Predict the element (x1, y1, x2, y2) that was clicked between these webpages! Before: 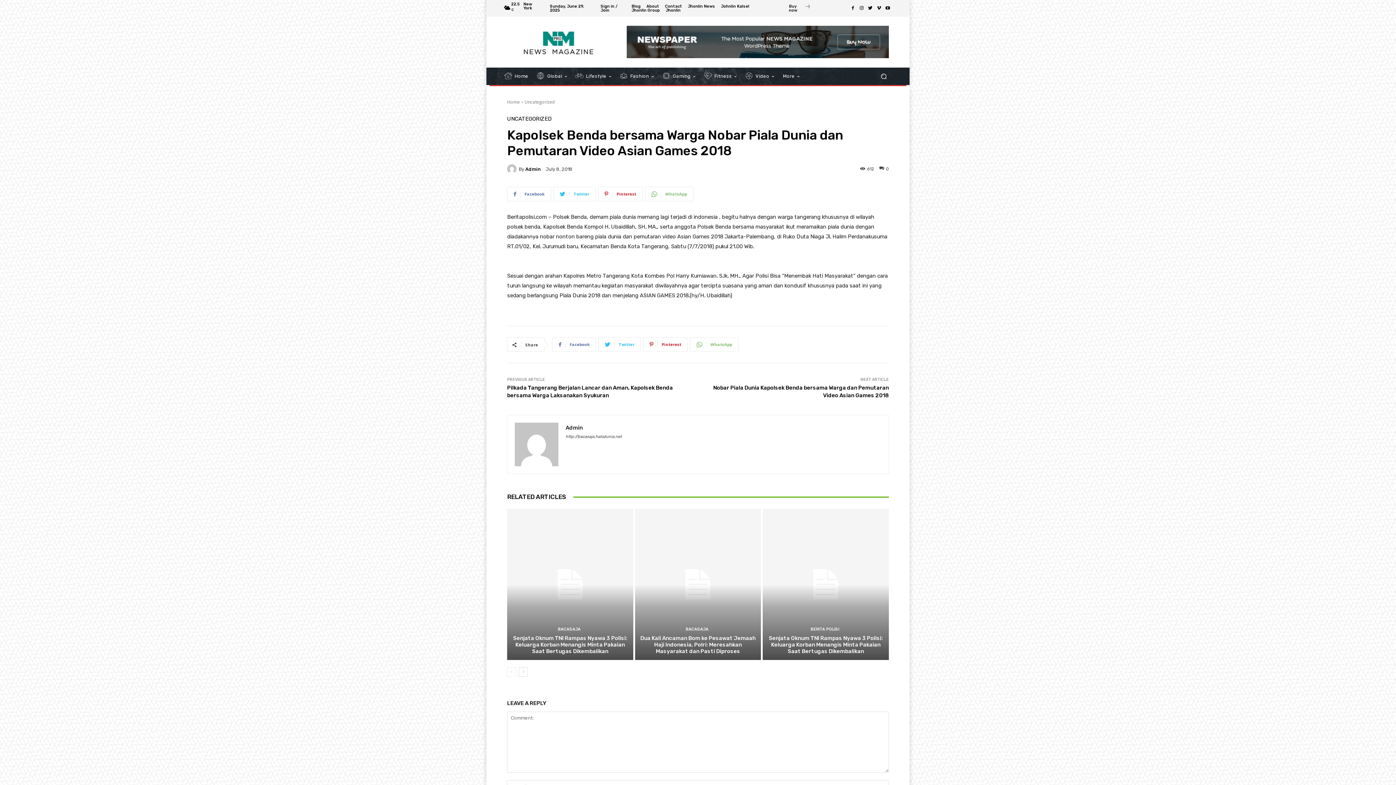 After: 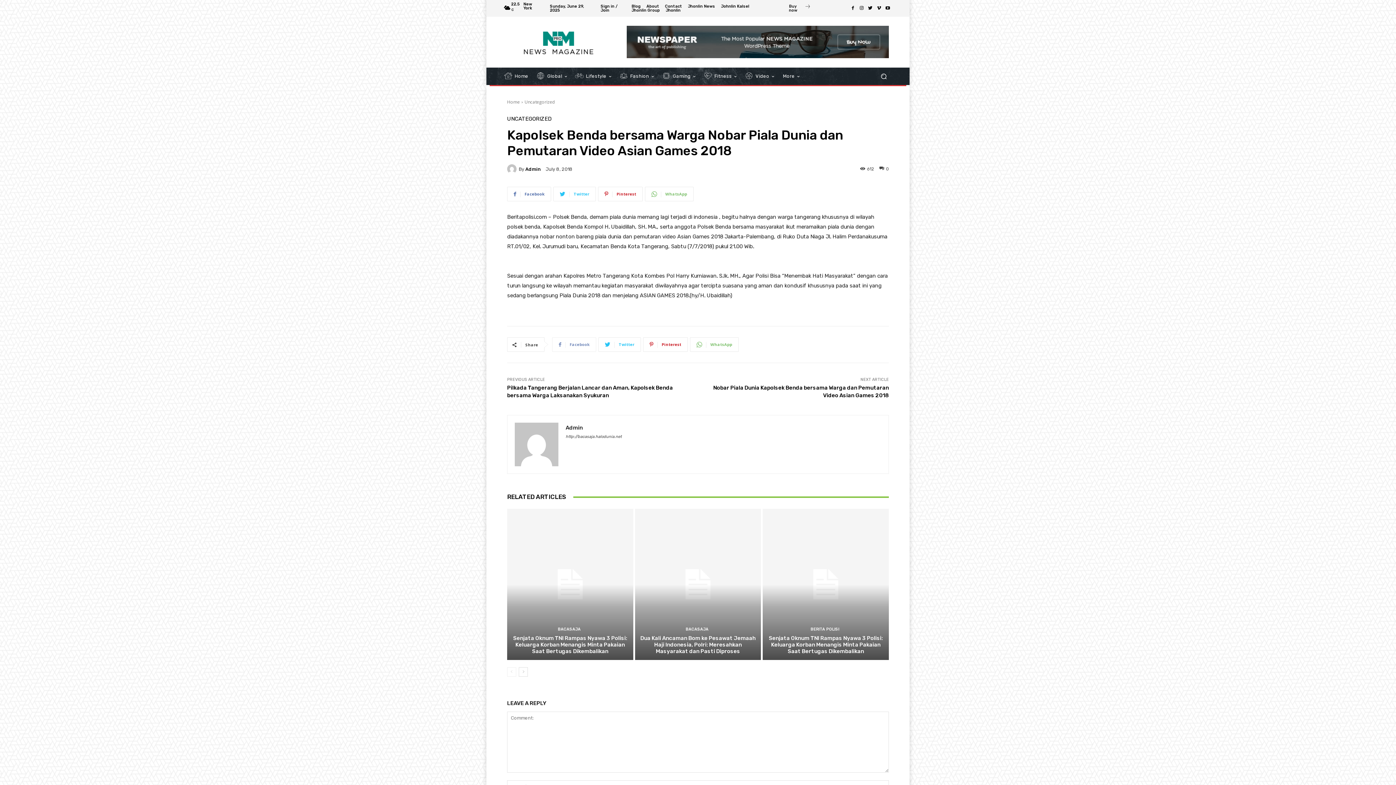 Action: label: Facebook bbox: (552, 337, 596, 352)